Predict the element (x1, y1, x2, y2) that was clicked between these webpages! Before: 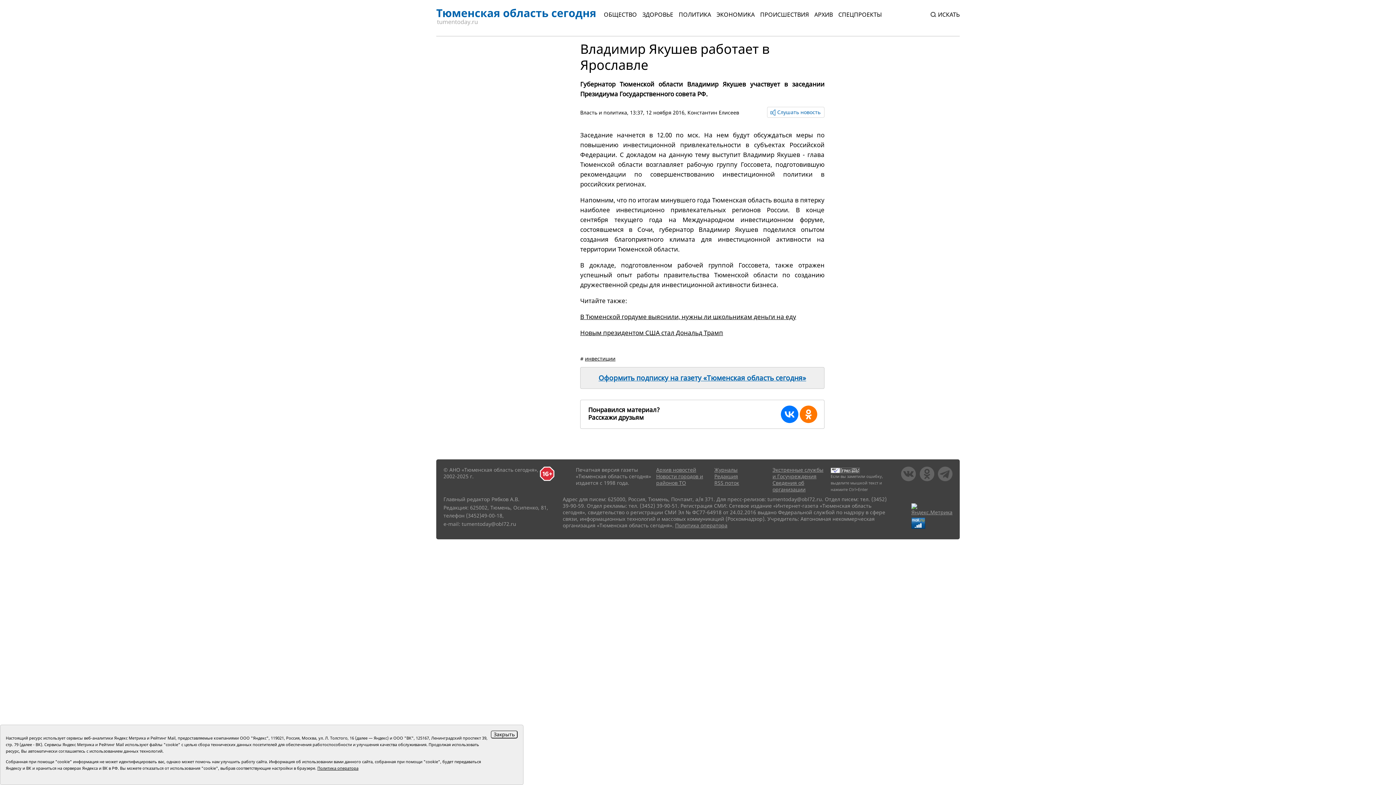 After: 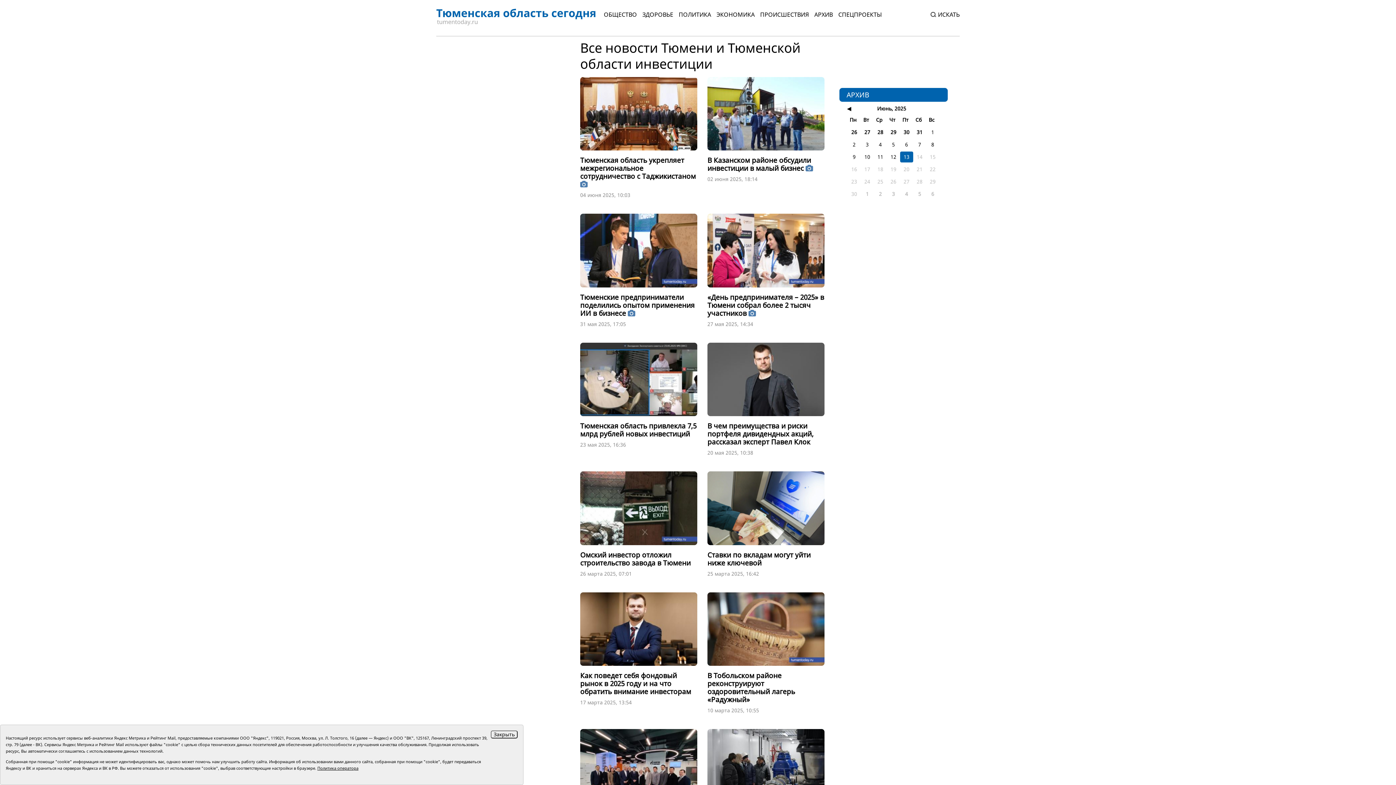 Action: label: инвестиции bbox: (585, 355, 615, 362)